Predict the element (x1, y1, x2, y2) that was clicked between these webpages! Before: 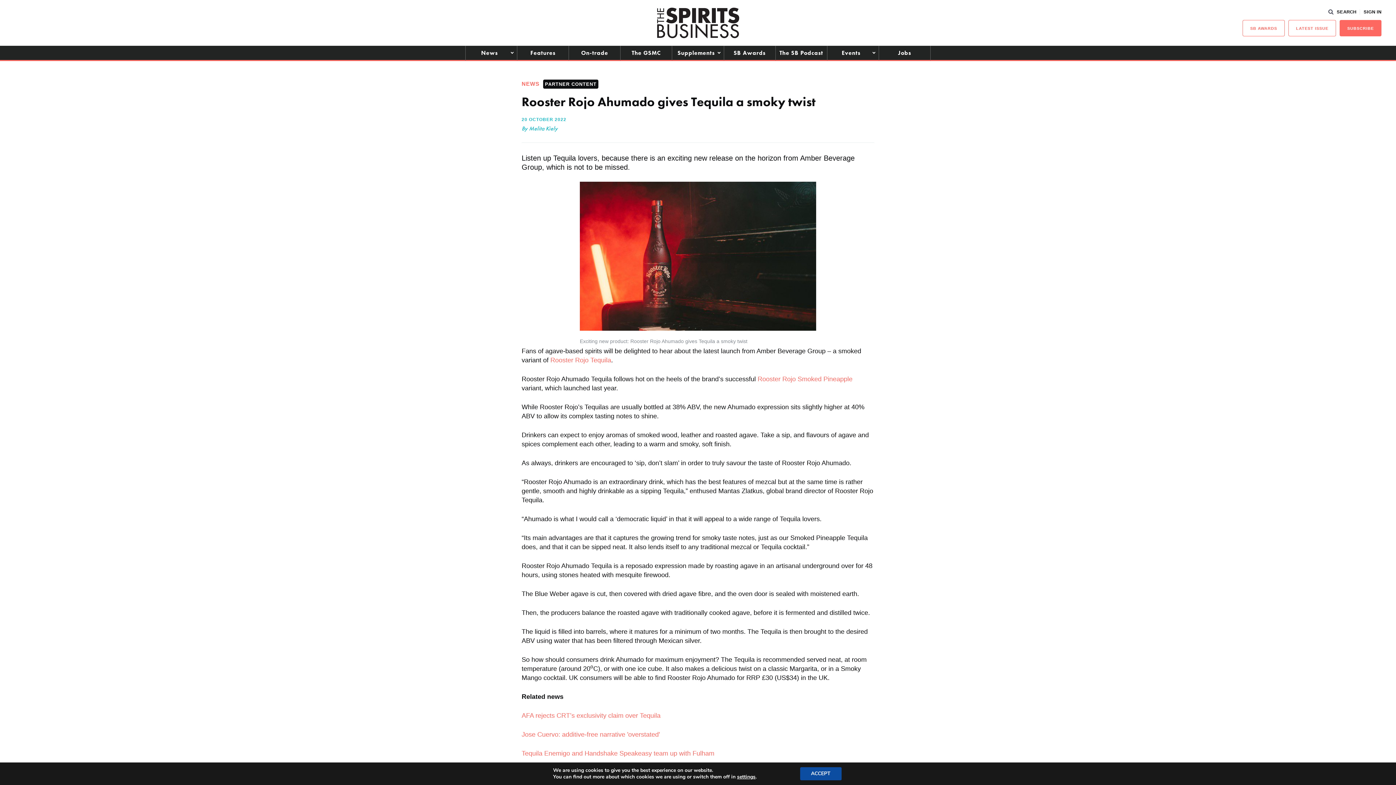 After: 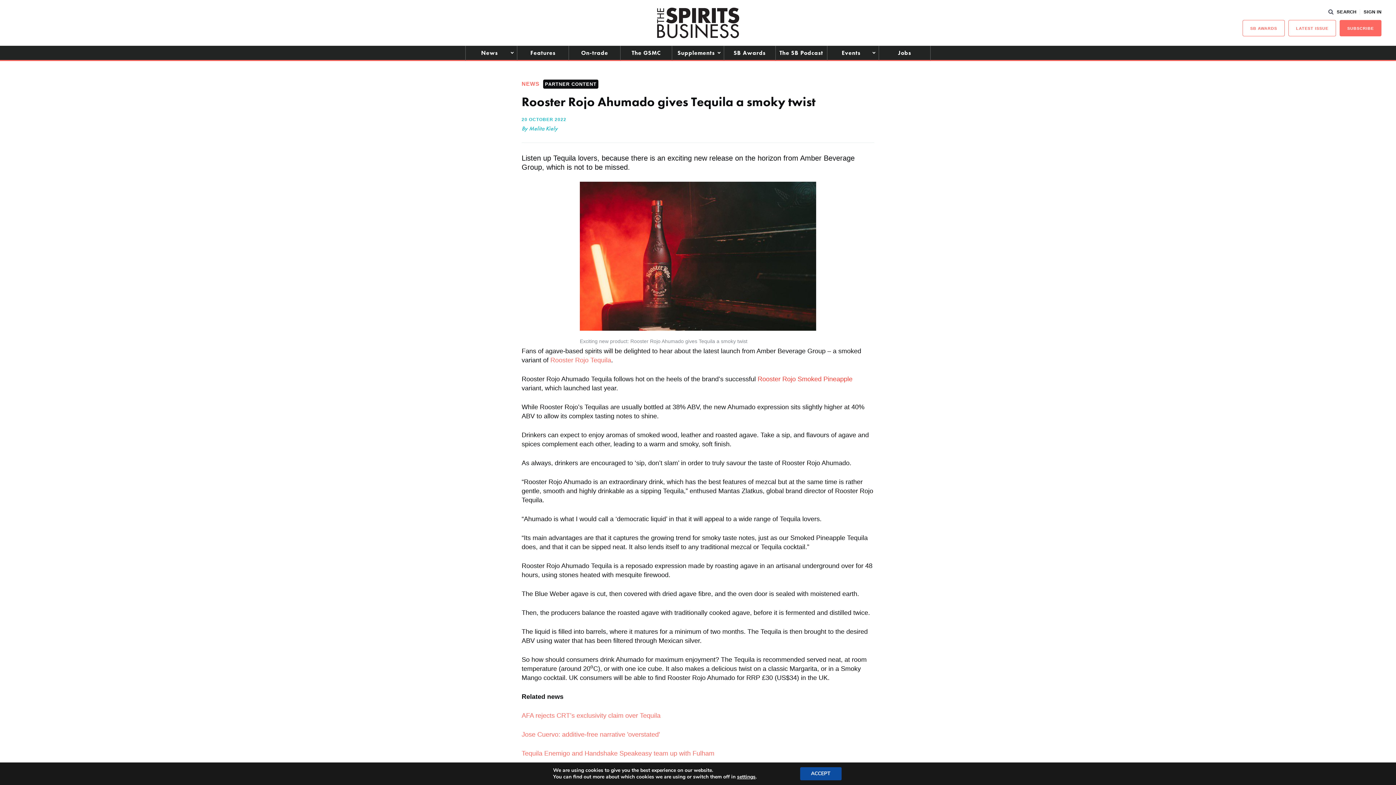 Action: bbox: (757, 375, 852, 382) label: Rooster Rojo Smoked Pineapple